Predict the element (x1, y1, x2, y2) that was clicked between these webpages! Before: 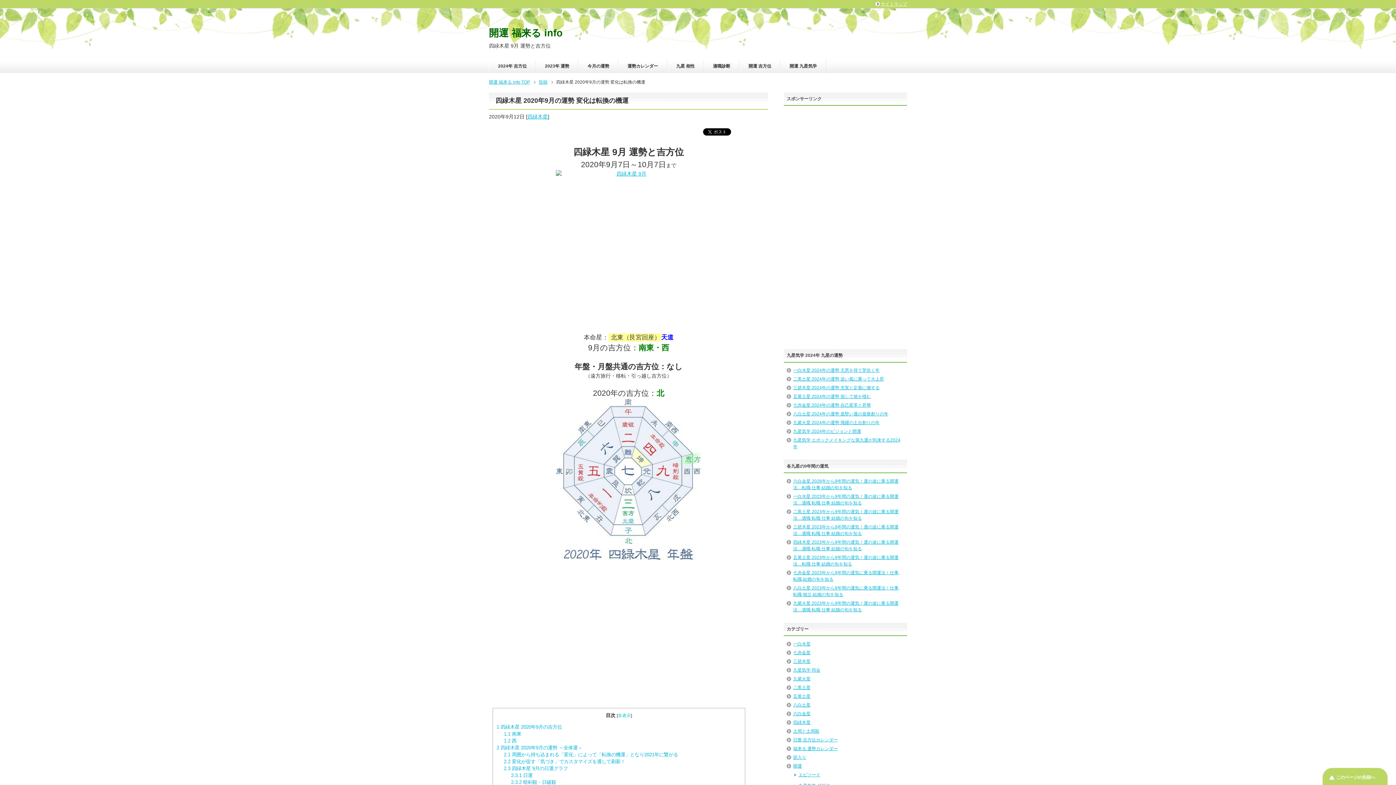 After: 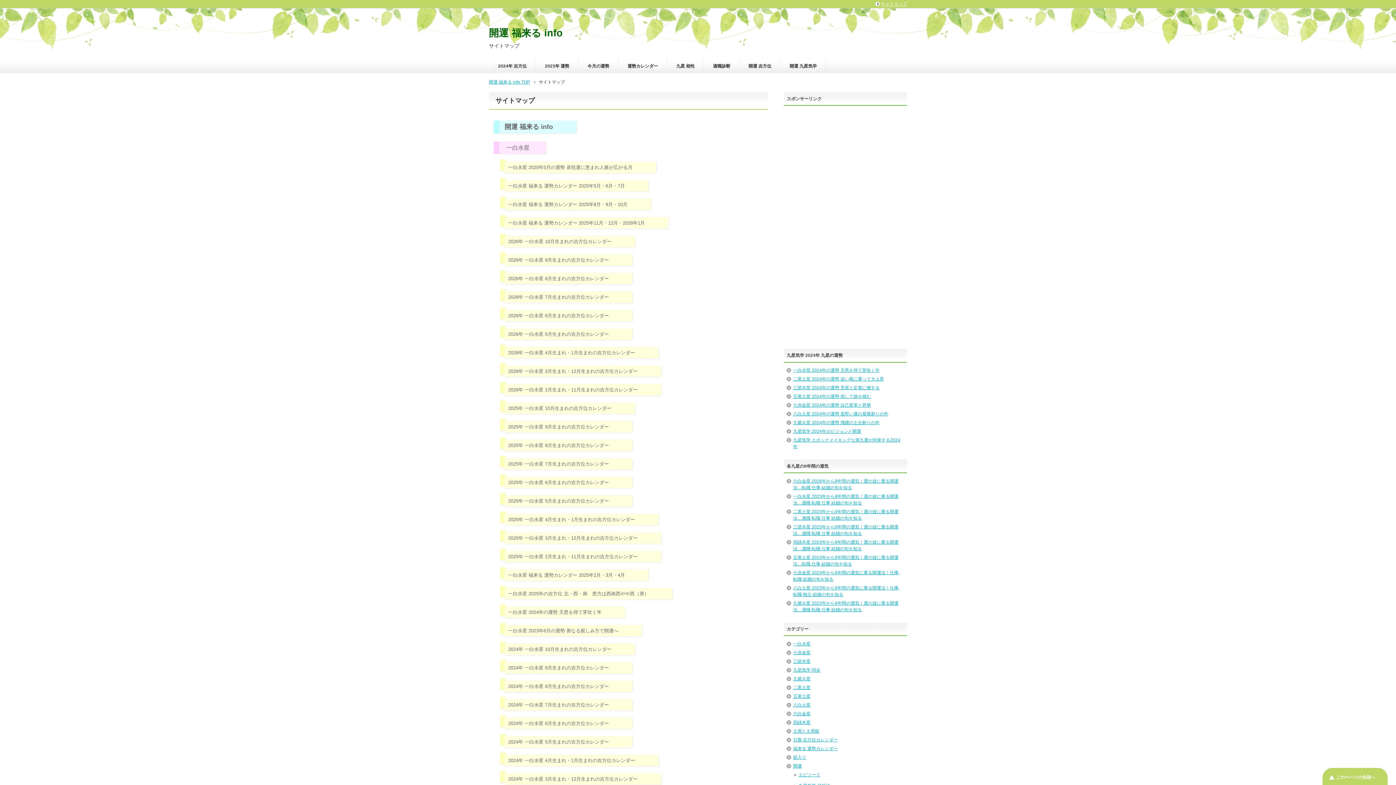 Action: label: サイトマップ bbox: (875, 1, 907, 6)